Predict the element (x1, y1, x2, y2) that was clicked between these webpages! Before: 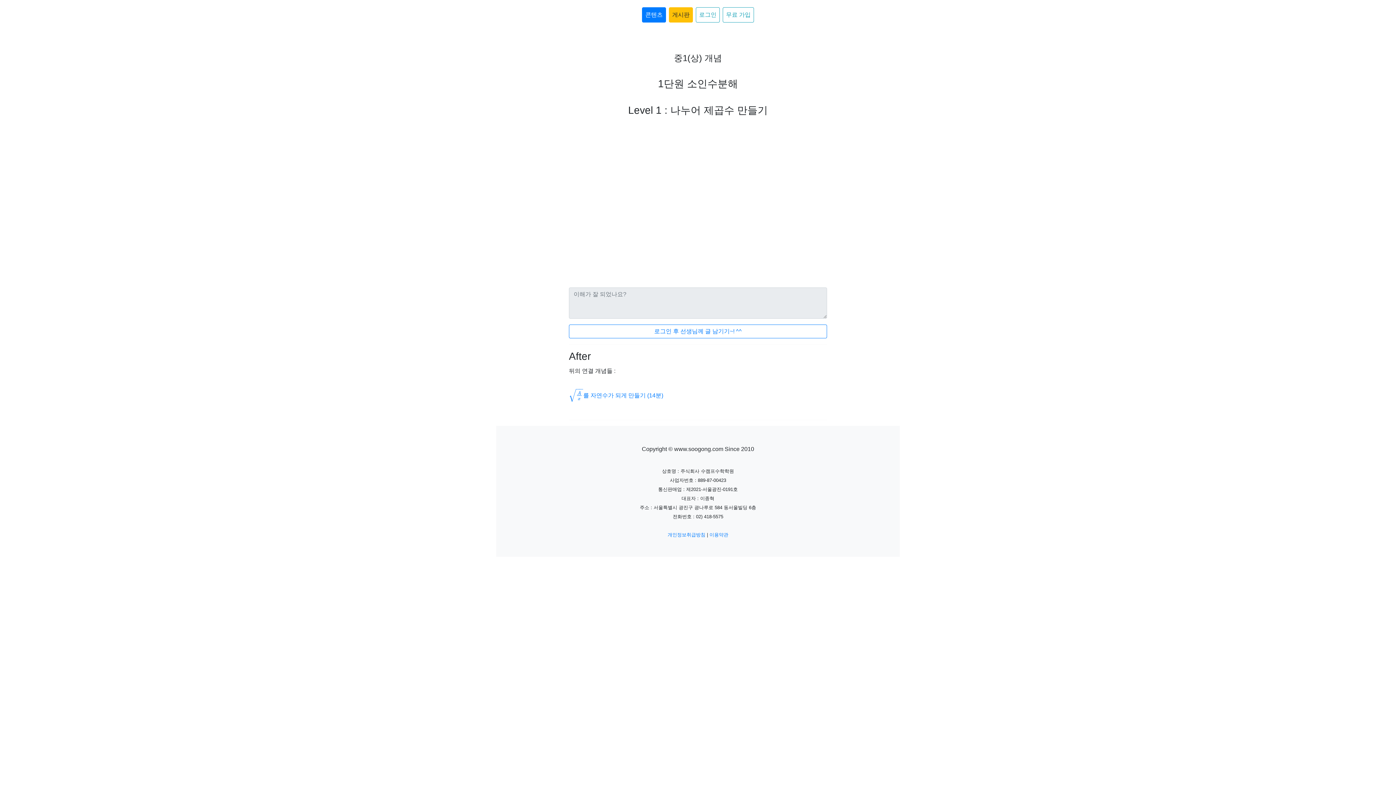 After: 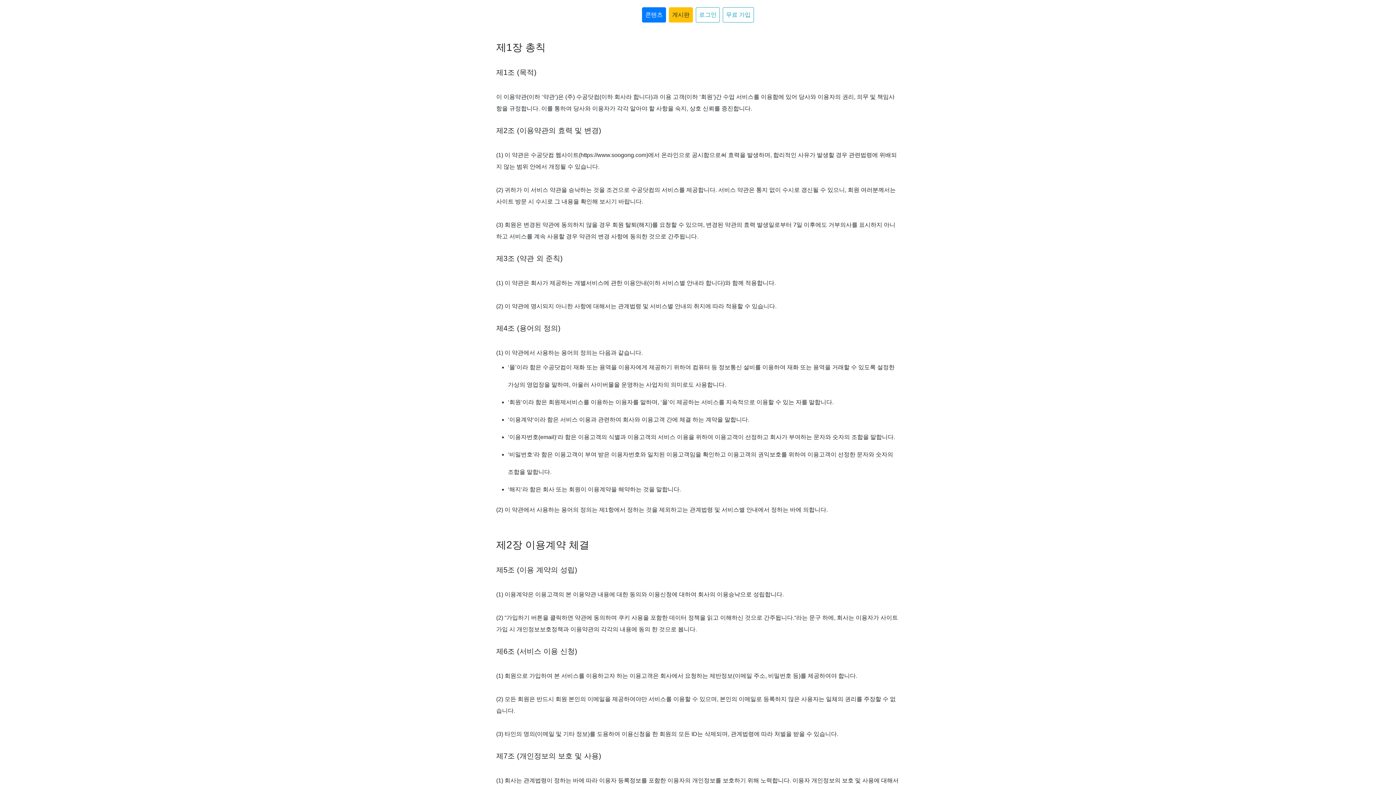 Action: label: 이용약관 bbox: (709, 532, 728, 537)